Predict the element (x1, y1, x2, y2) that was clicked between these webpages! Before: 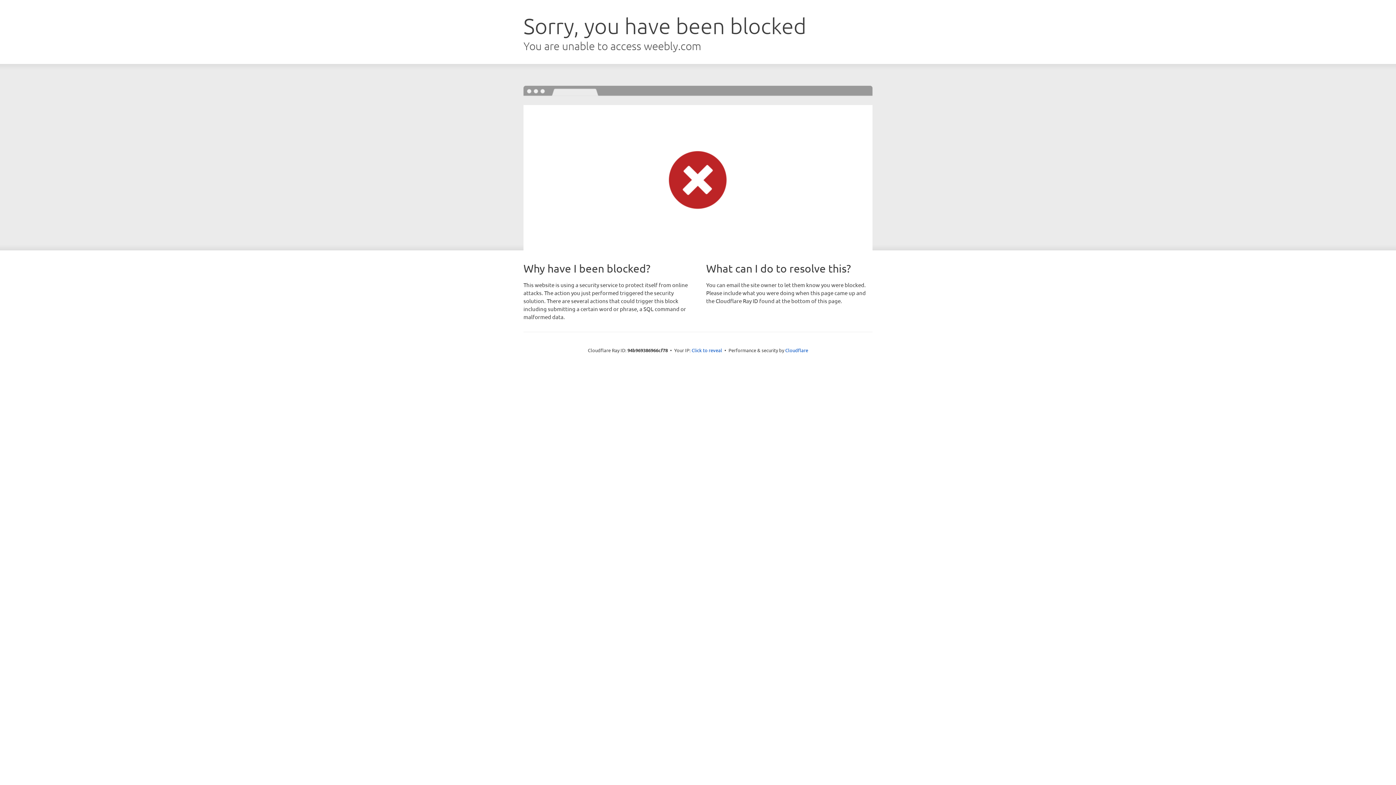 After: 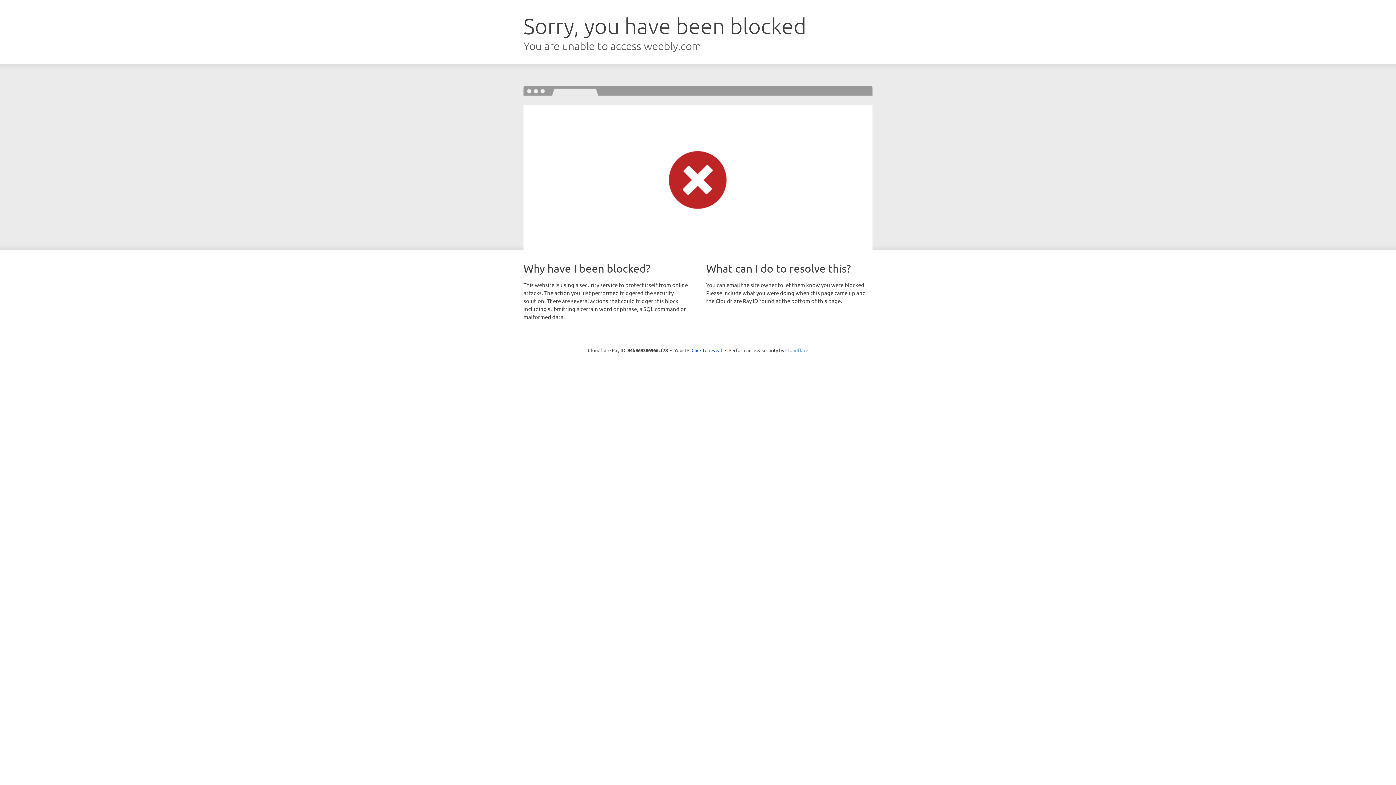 Action: label: Cloudflare bbox: (785, 347, 808, 353)